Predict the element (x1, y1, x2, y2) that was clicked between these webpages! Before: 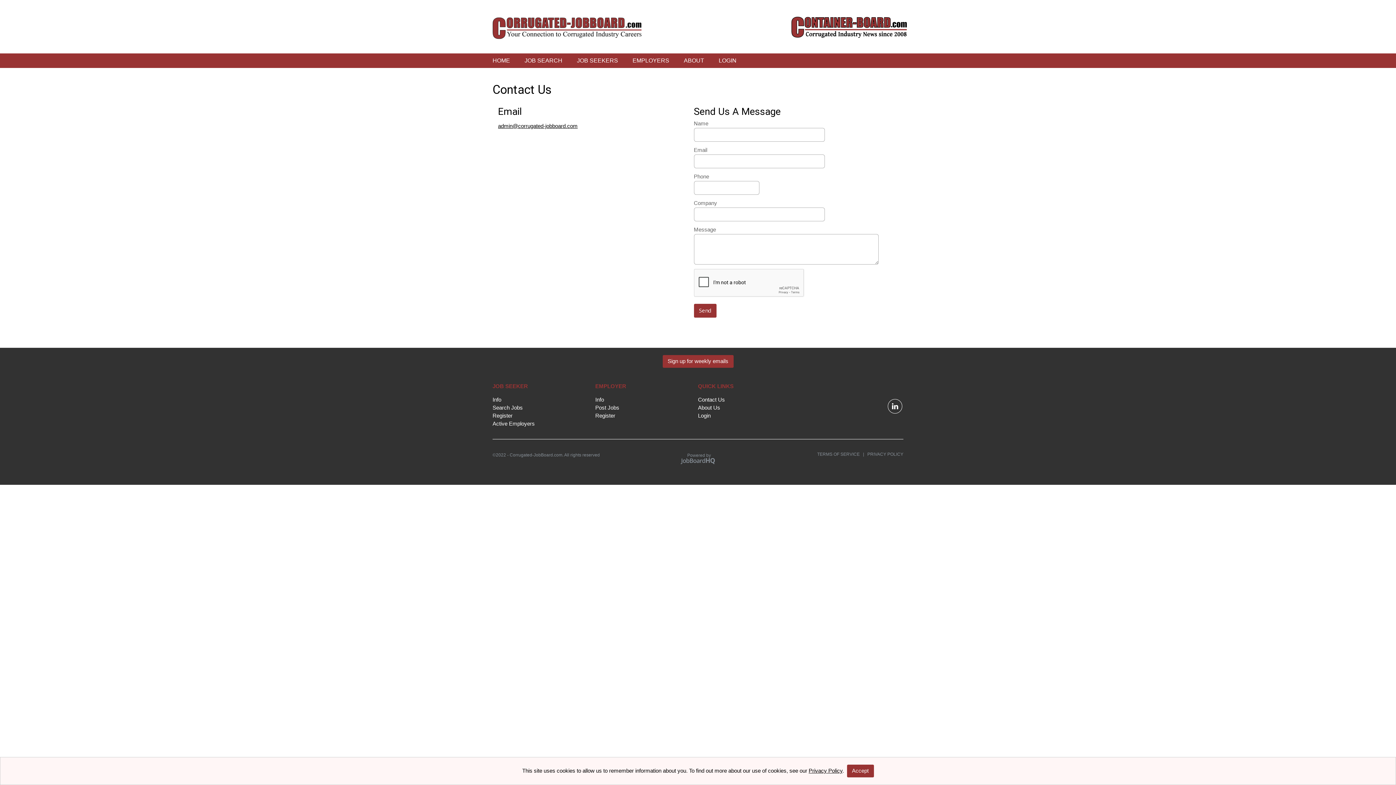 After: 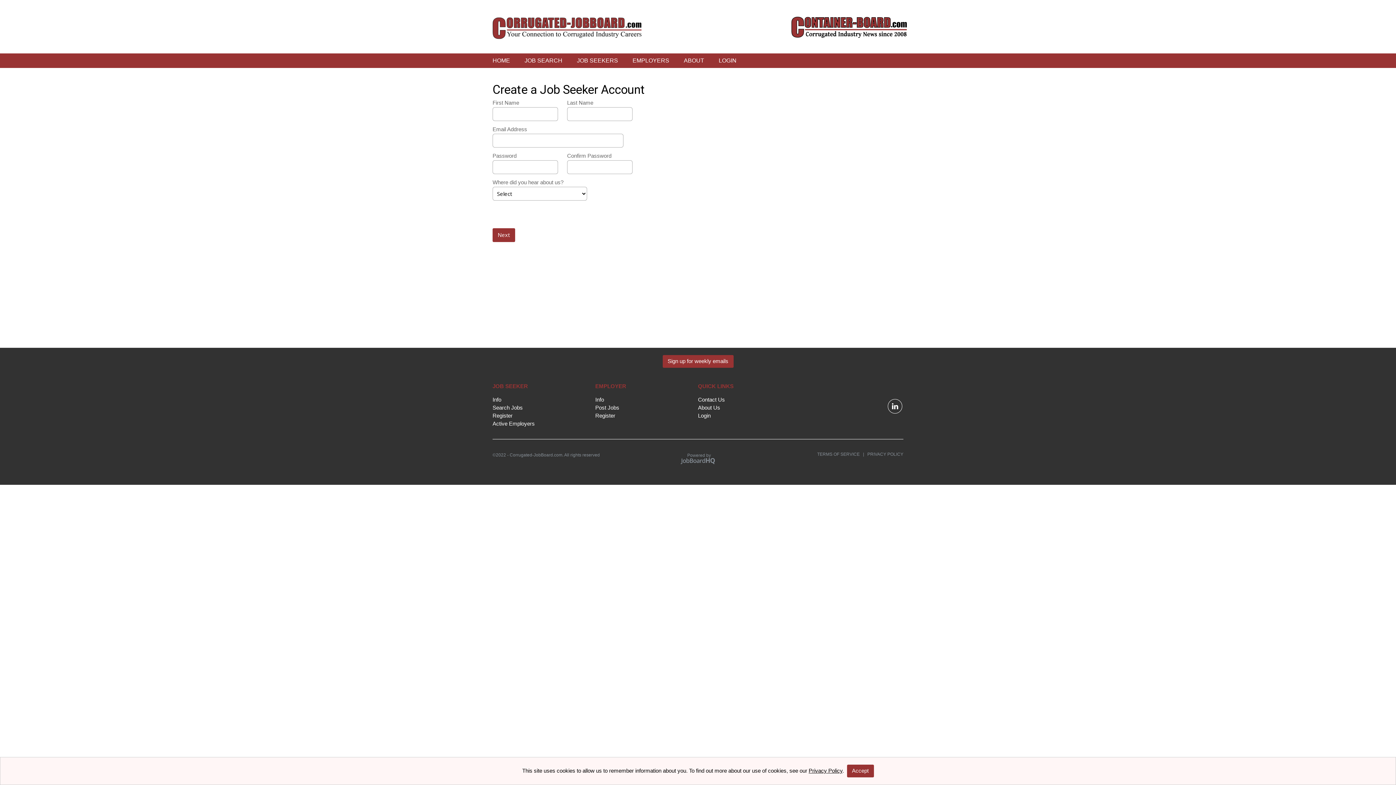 Action: bbox: (492, 412, 512, 418) label: Register